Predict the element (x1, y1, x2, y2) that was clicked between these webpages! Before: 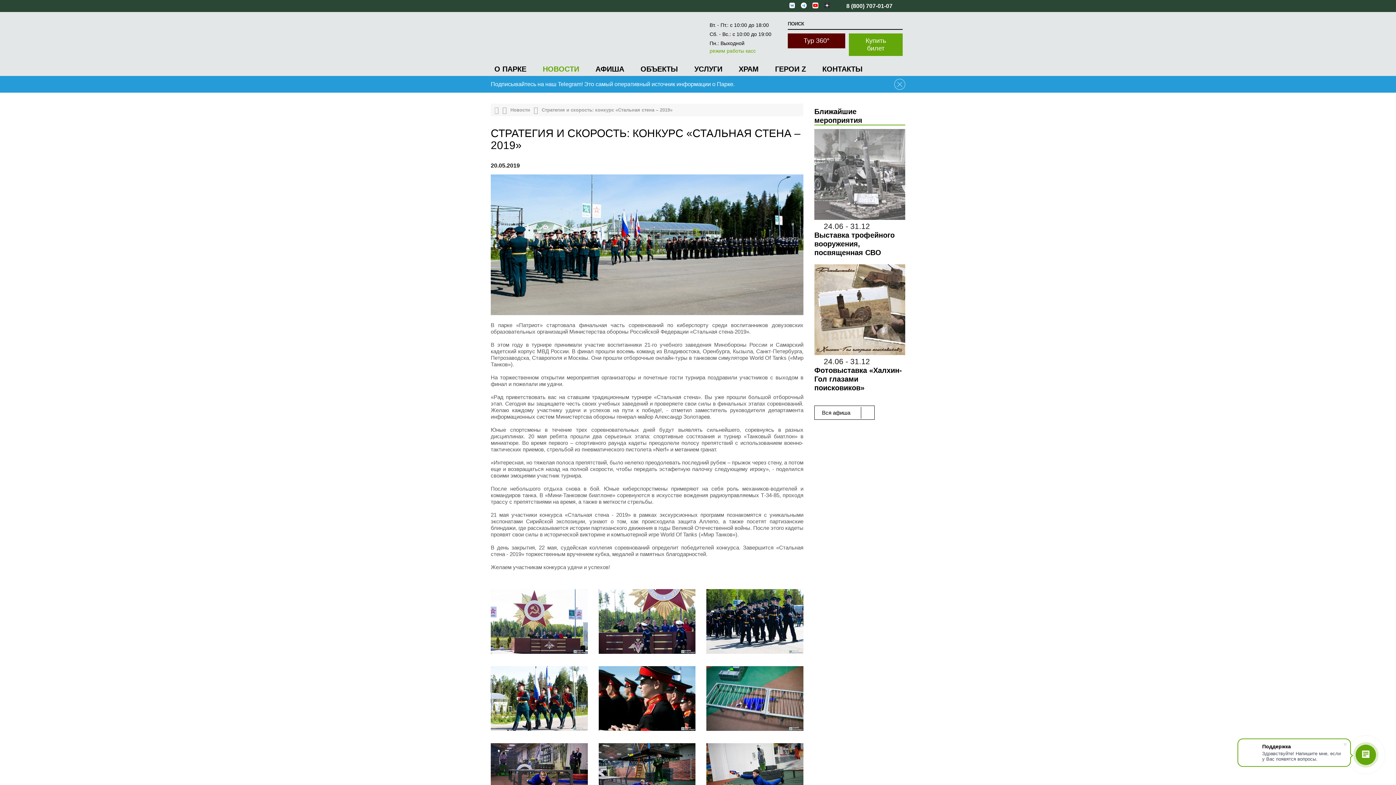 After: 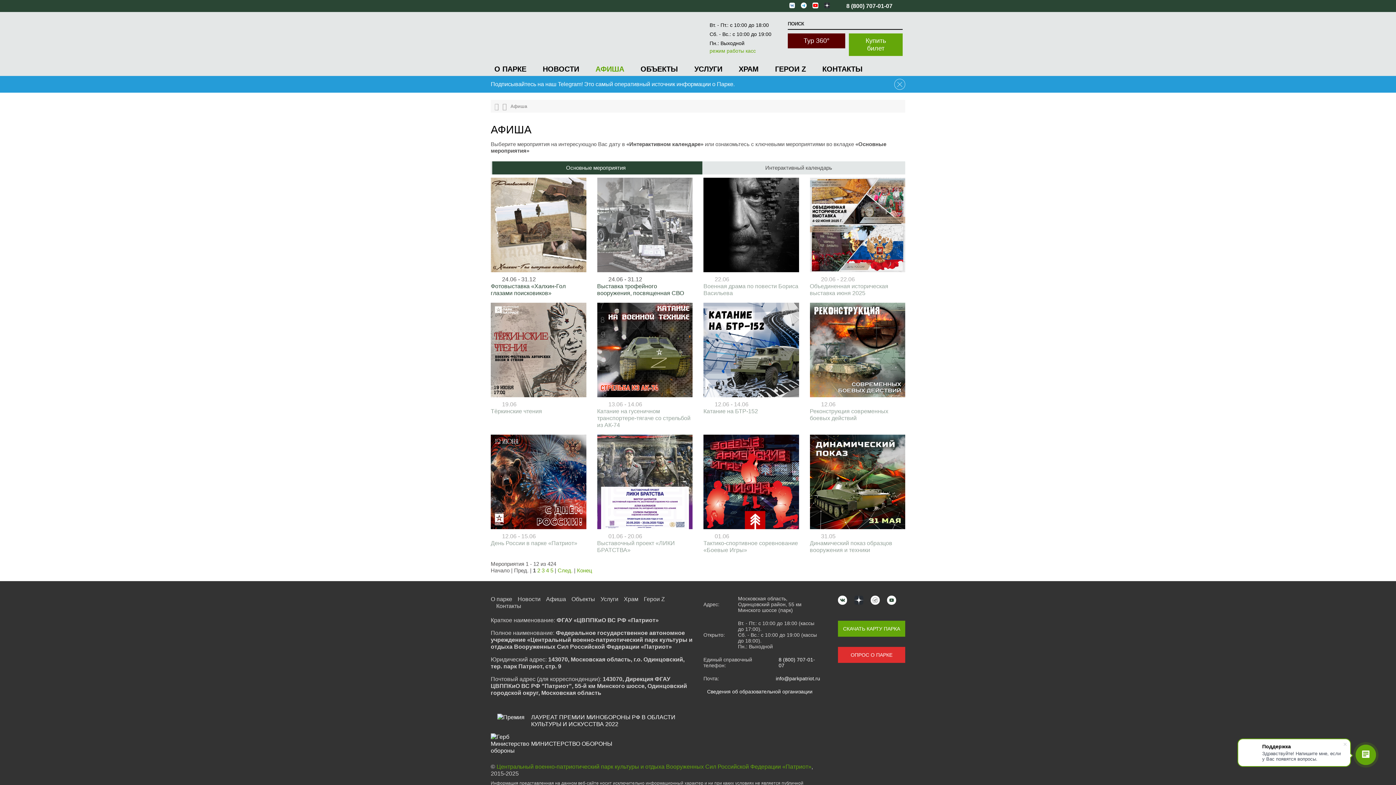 Action: bbox: (814, 405, 874, 419) label: Вся афиша 